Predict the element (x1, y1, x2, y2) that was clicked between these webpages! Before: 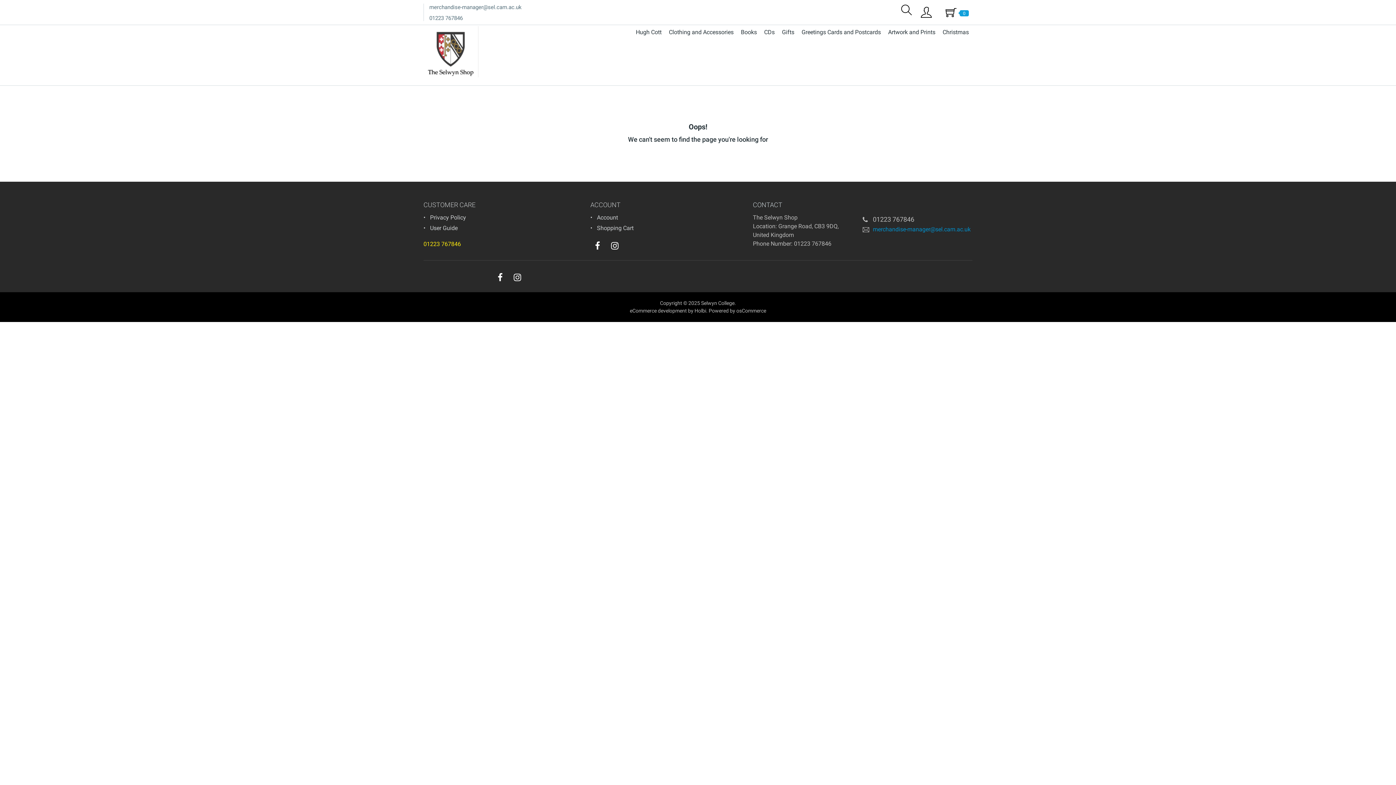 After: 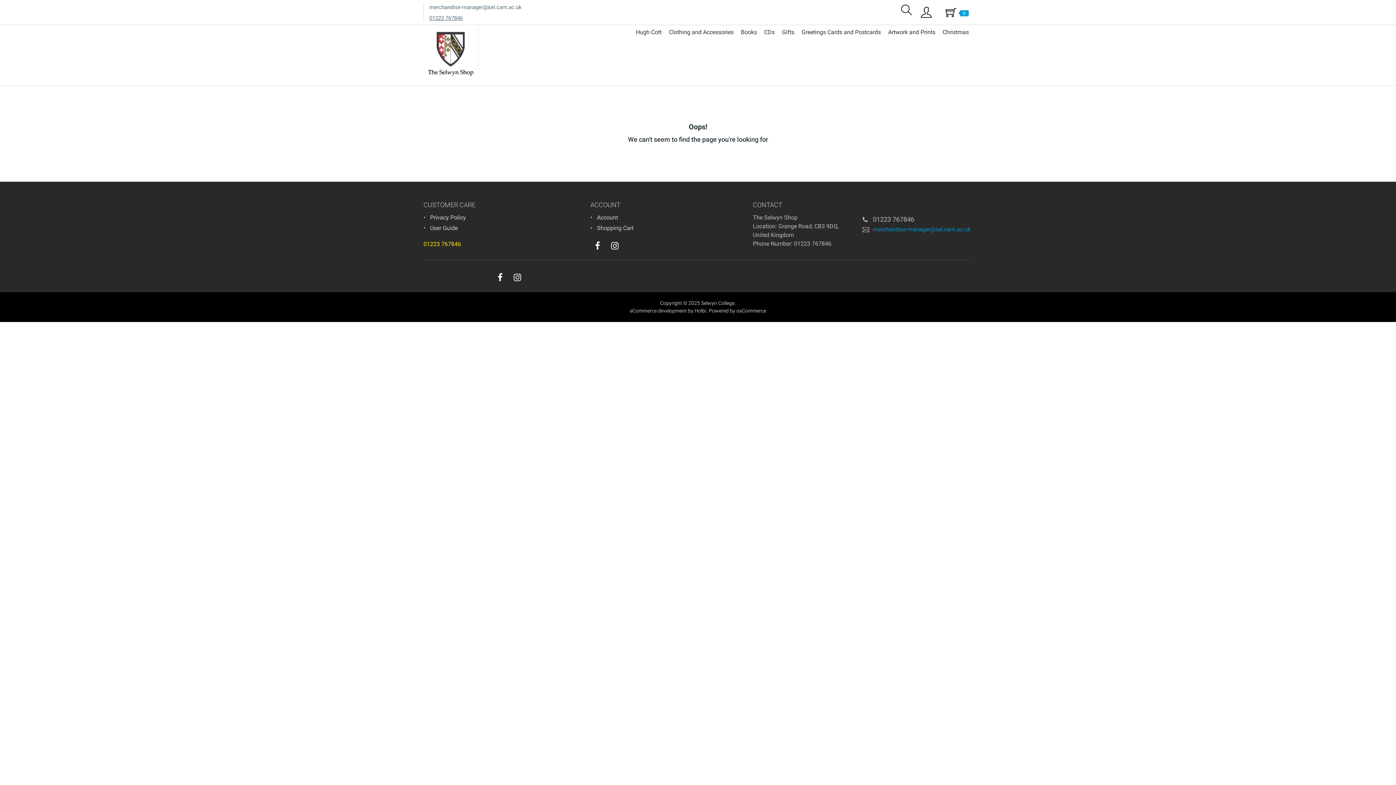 Action: label: 01223 767846 bbox: (429, 14, 462, 21)